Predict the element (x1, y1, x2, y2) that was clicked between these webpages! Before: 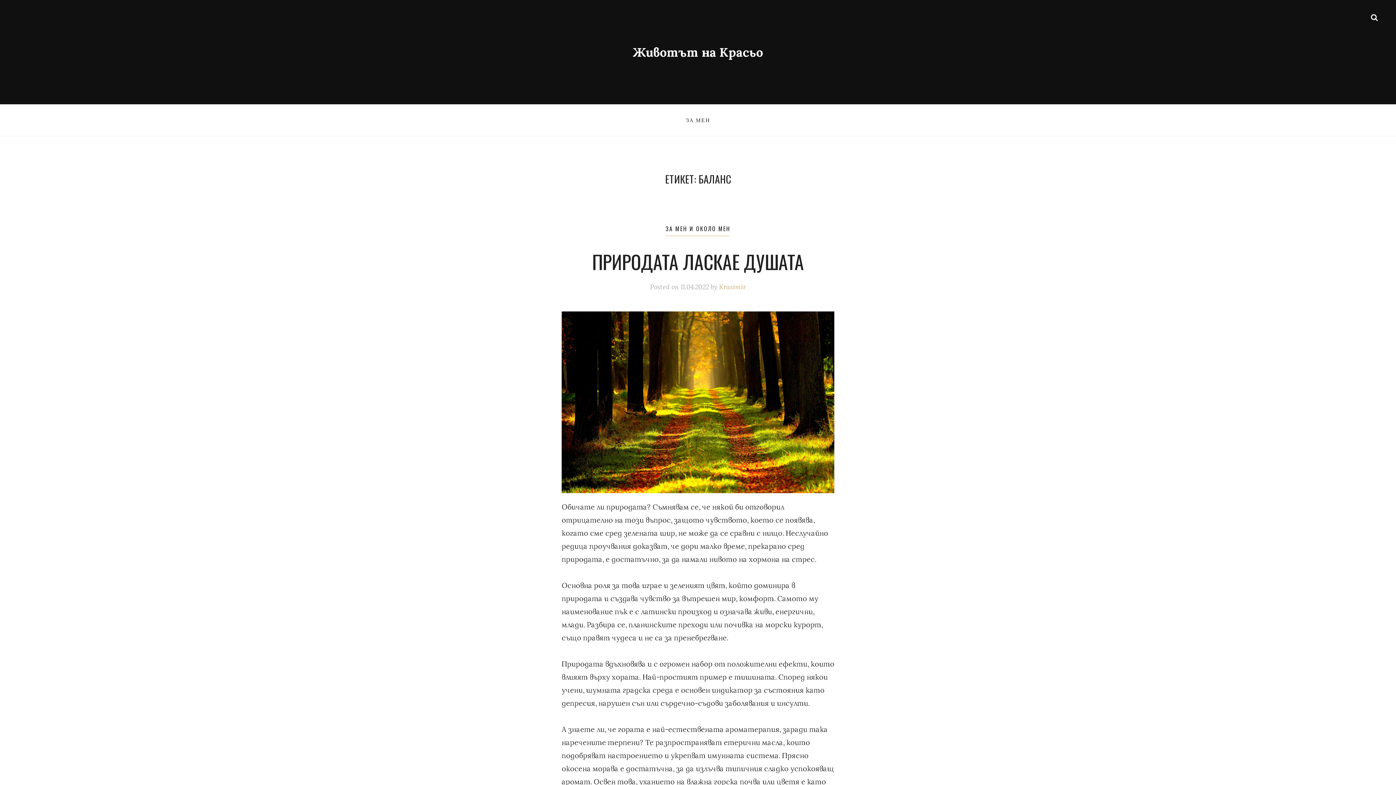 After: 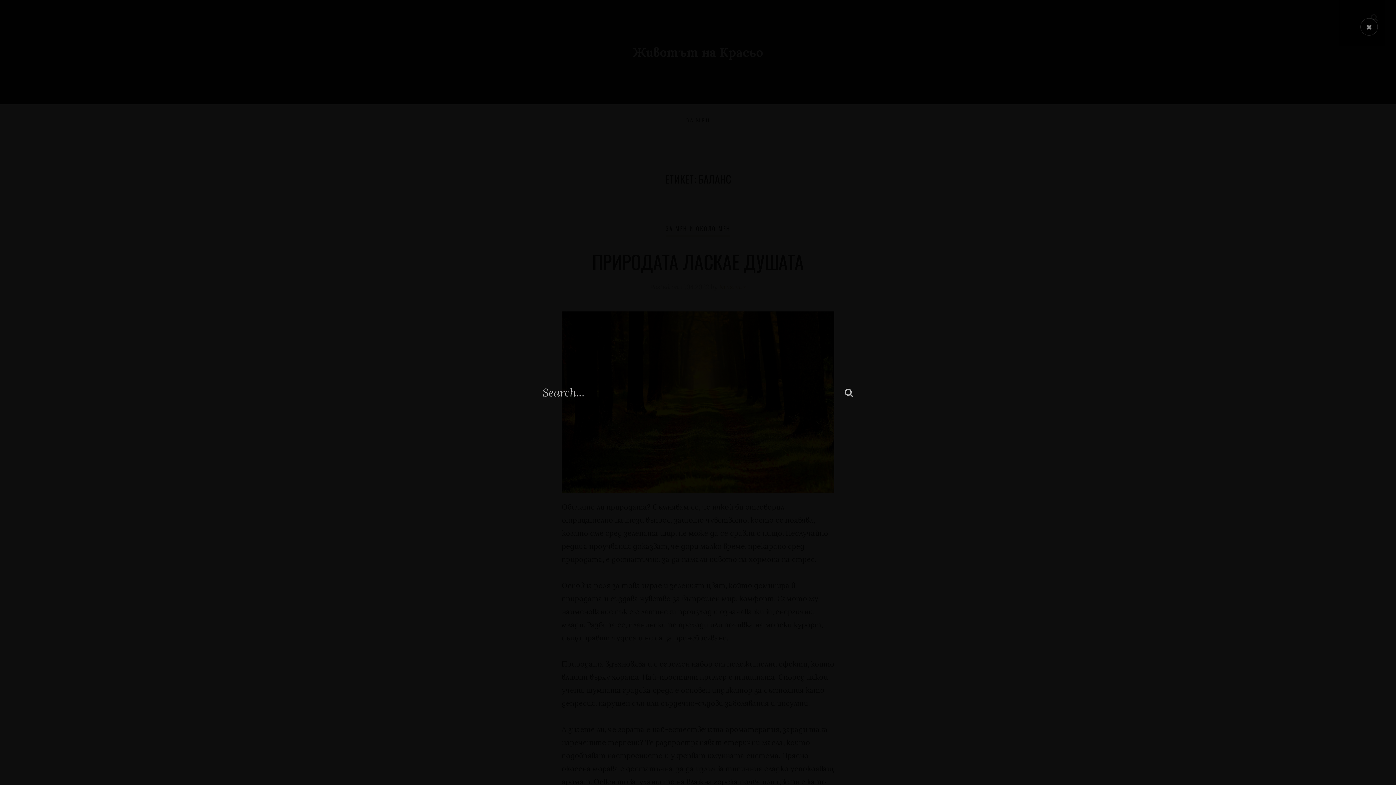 Action: bbox: (1371, 10, 1378, 24)